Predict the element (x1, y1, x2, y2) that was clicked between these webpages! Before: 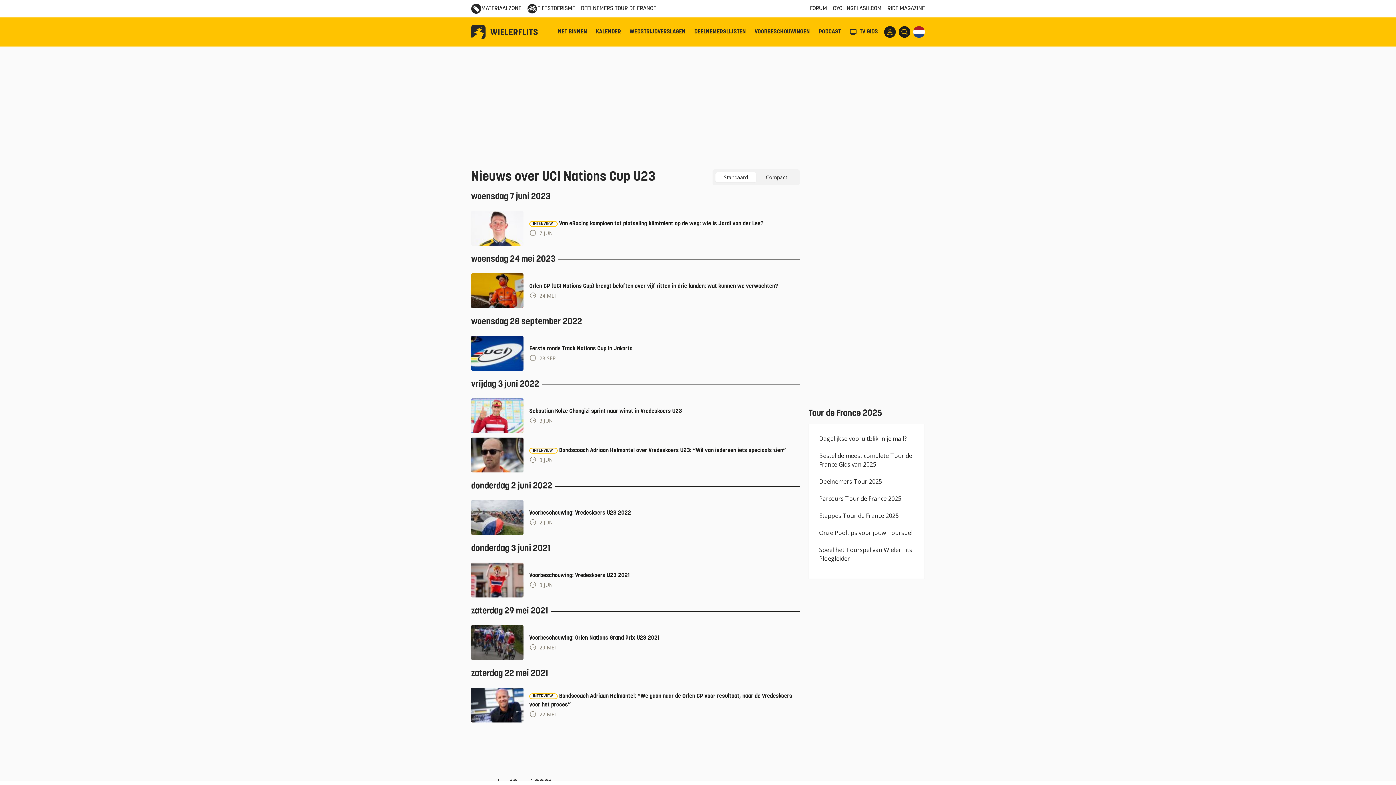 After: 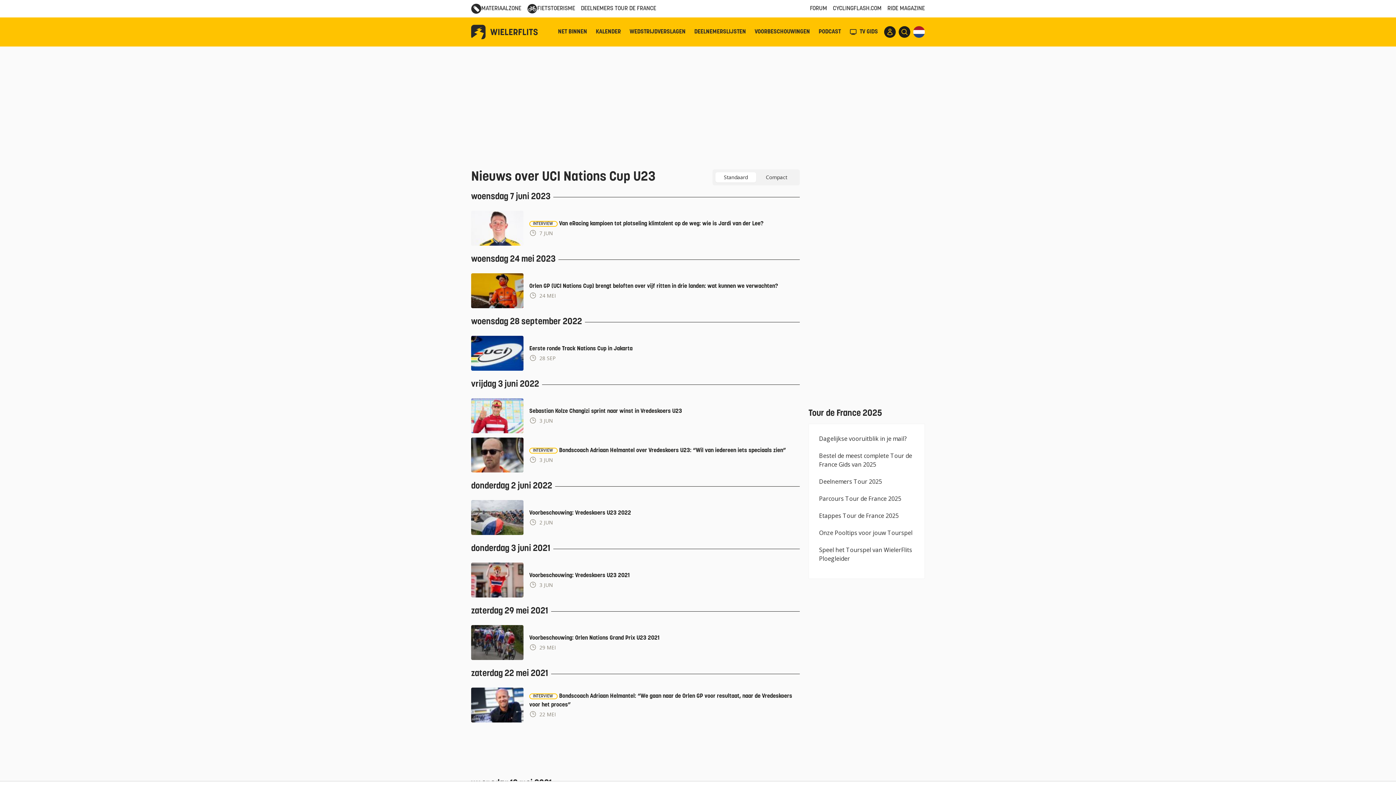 Action: label: woensdag 24 mei 2023 bbox: (471, 253, 555, 265)